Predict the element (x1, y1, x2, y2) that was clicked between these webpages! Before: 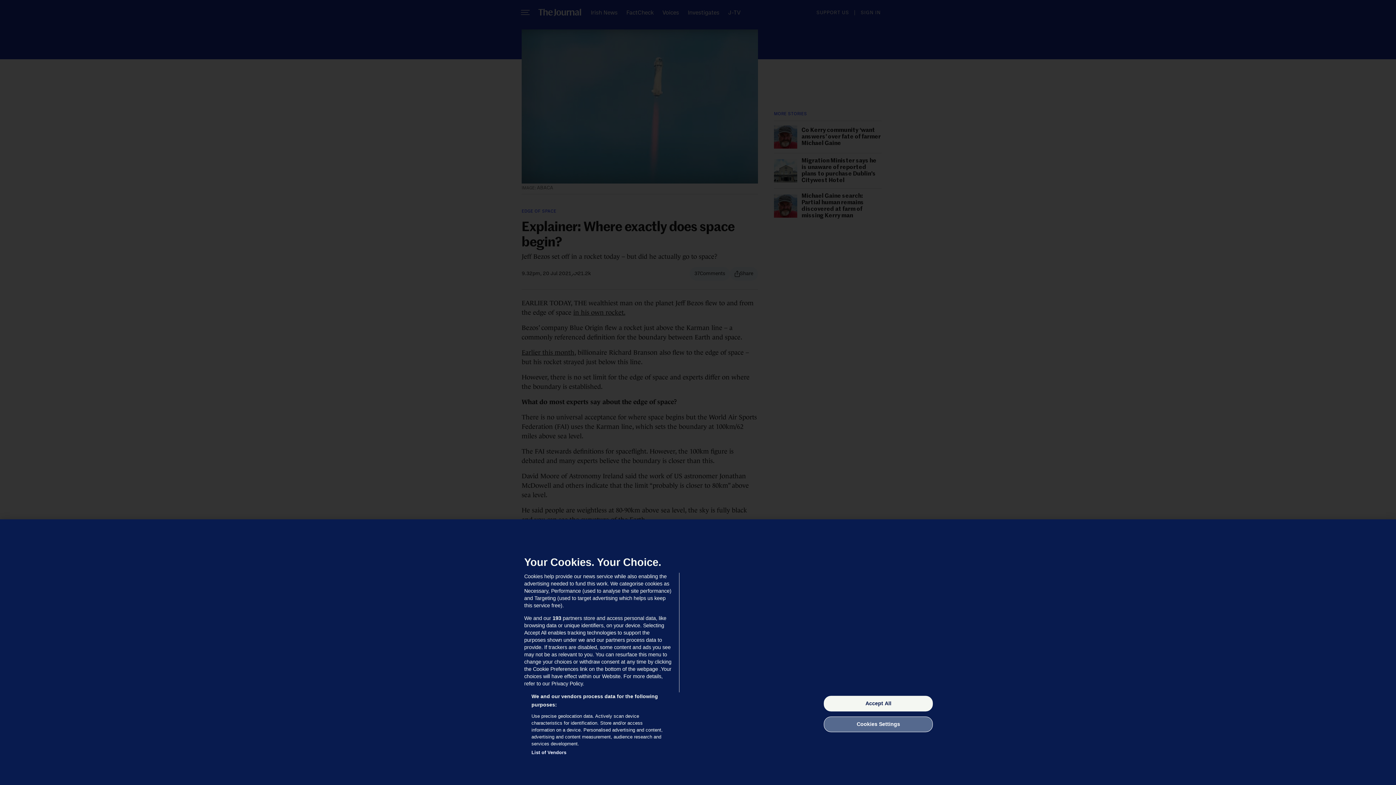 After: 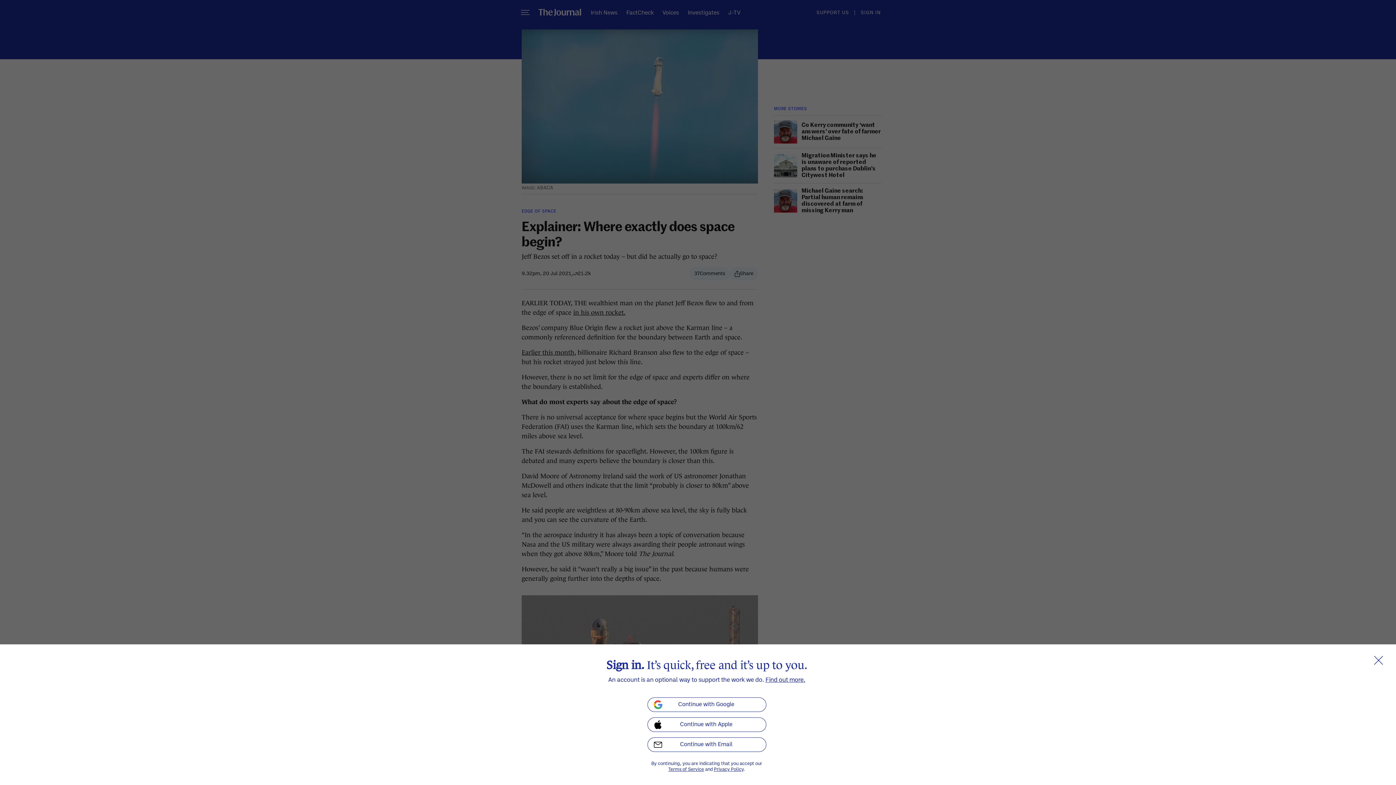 Action: bbox: (824, 696, 933, 711) label: Accept All